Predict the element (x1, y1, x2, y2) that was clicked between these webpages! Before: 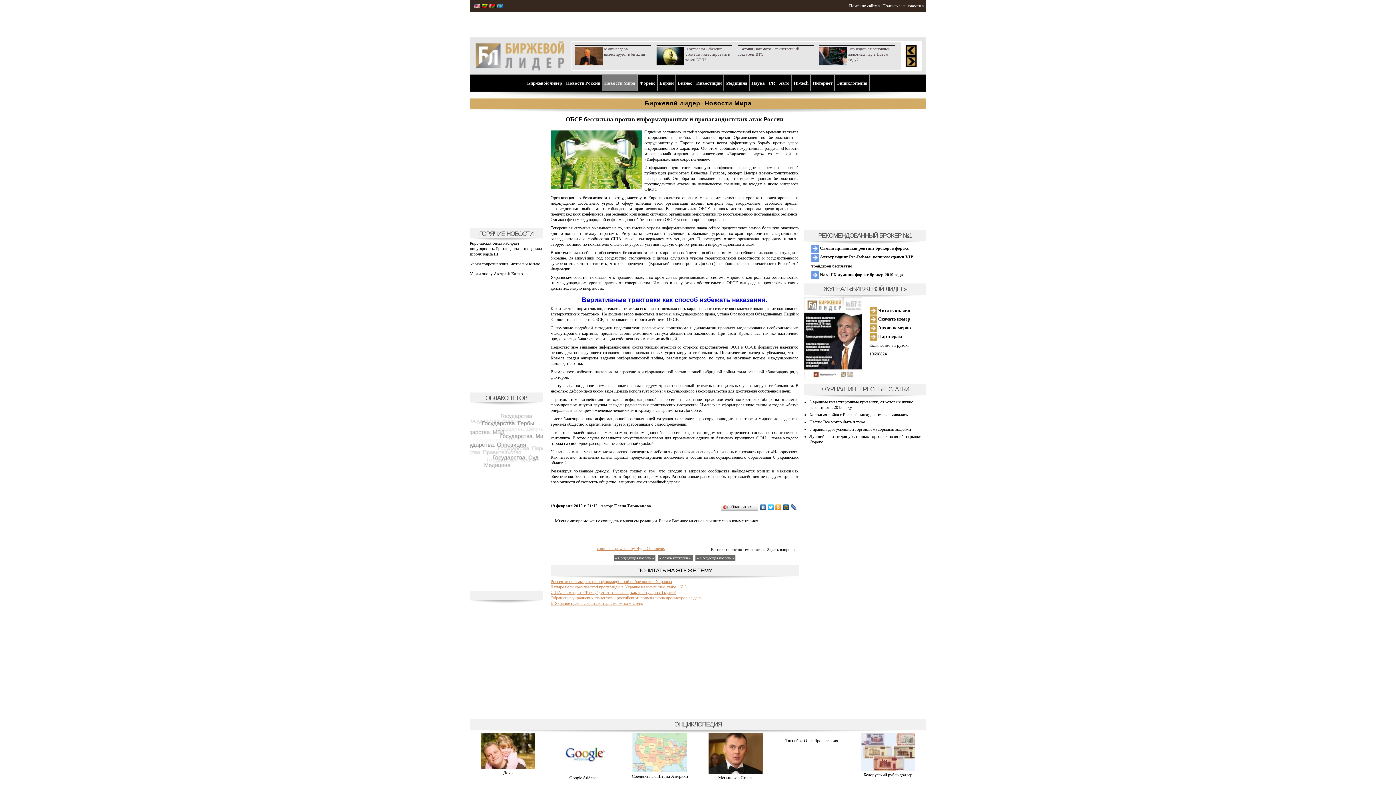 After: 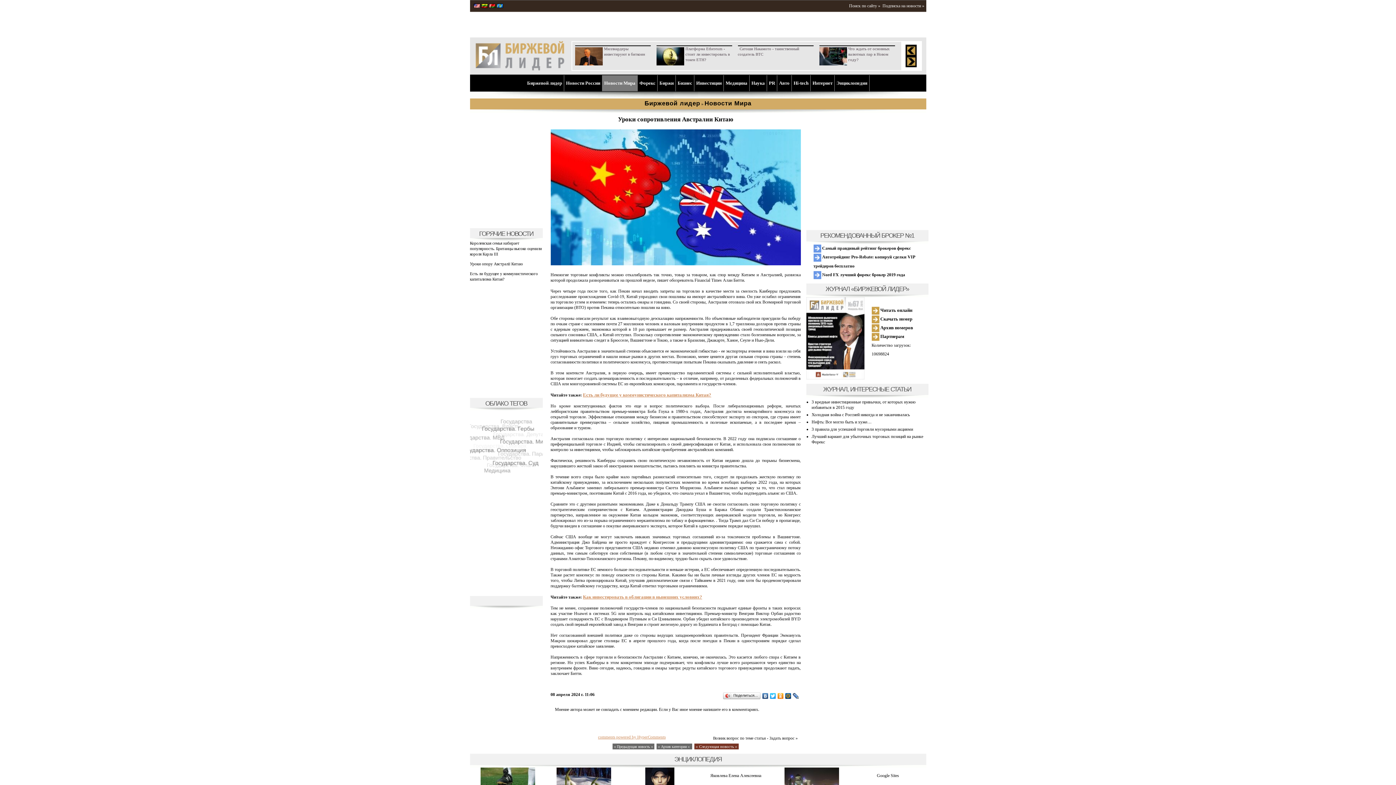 Action: label: Уроки сопротивления Австралии Китаю bbox: (470, 261, 540, 266)